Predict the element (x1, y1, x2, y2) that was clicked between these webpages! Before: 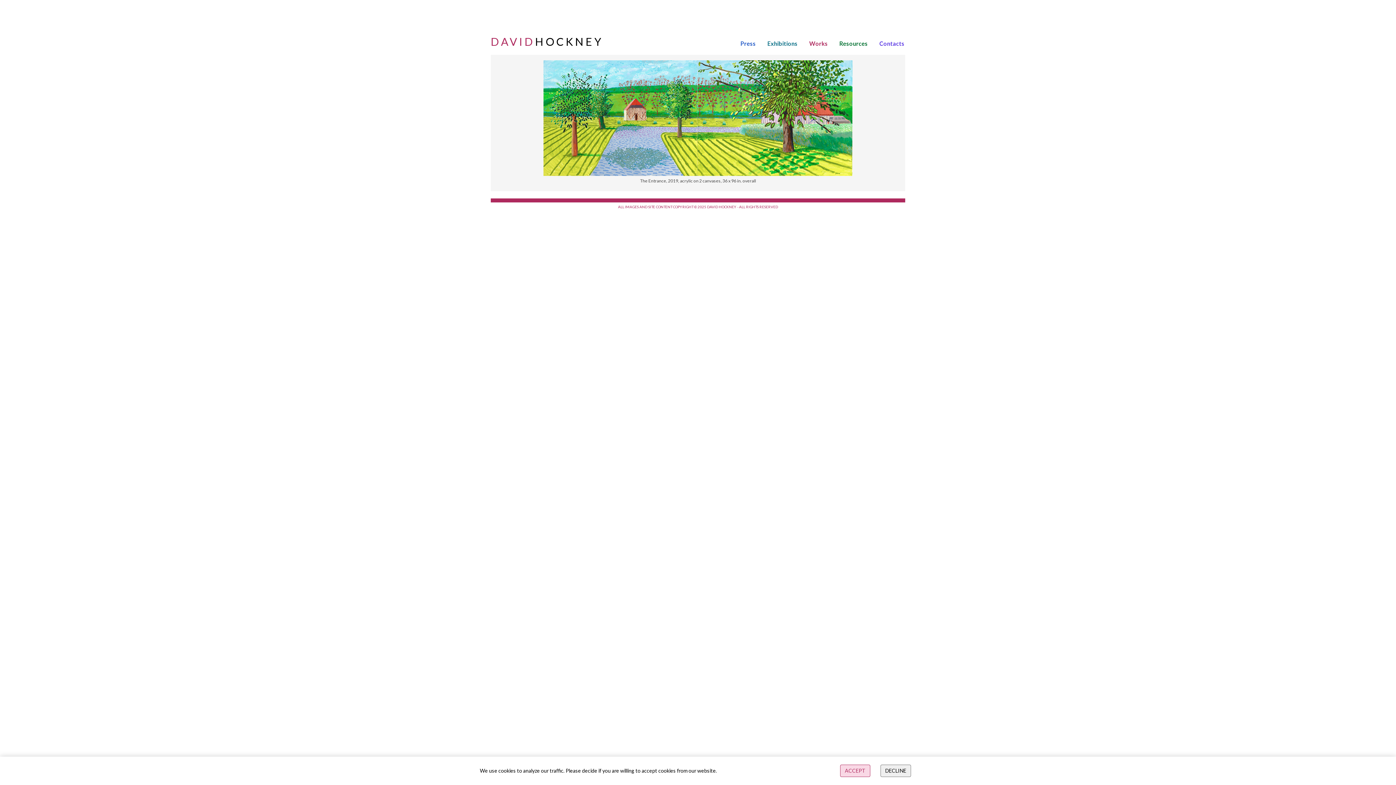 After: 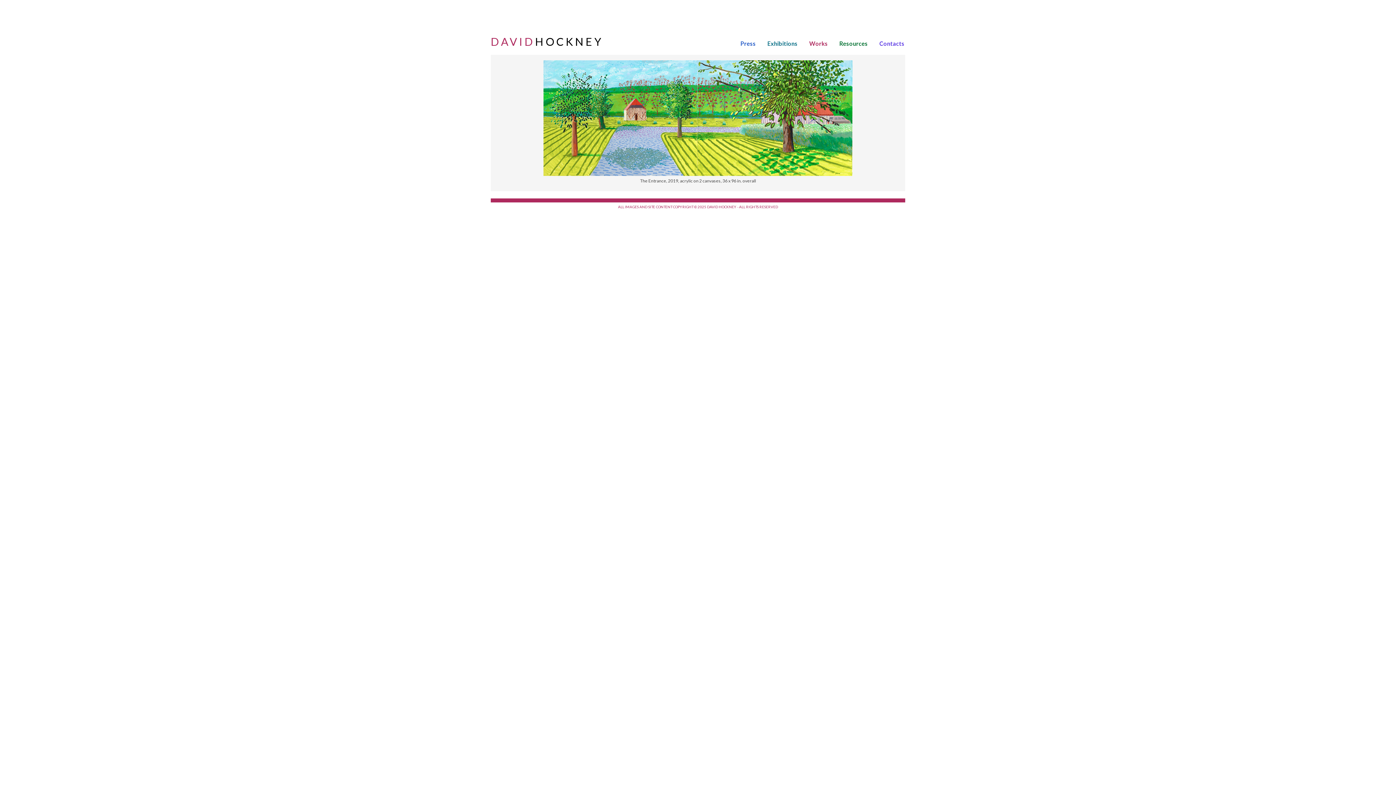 Action: label: DECLINE bbox: (880, 765, 911, 777)